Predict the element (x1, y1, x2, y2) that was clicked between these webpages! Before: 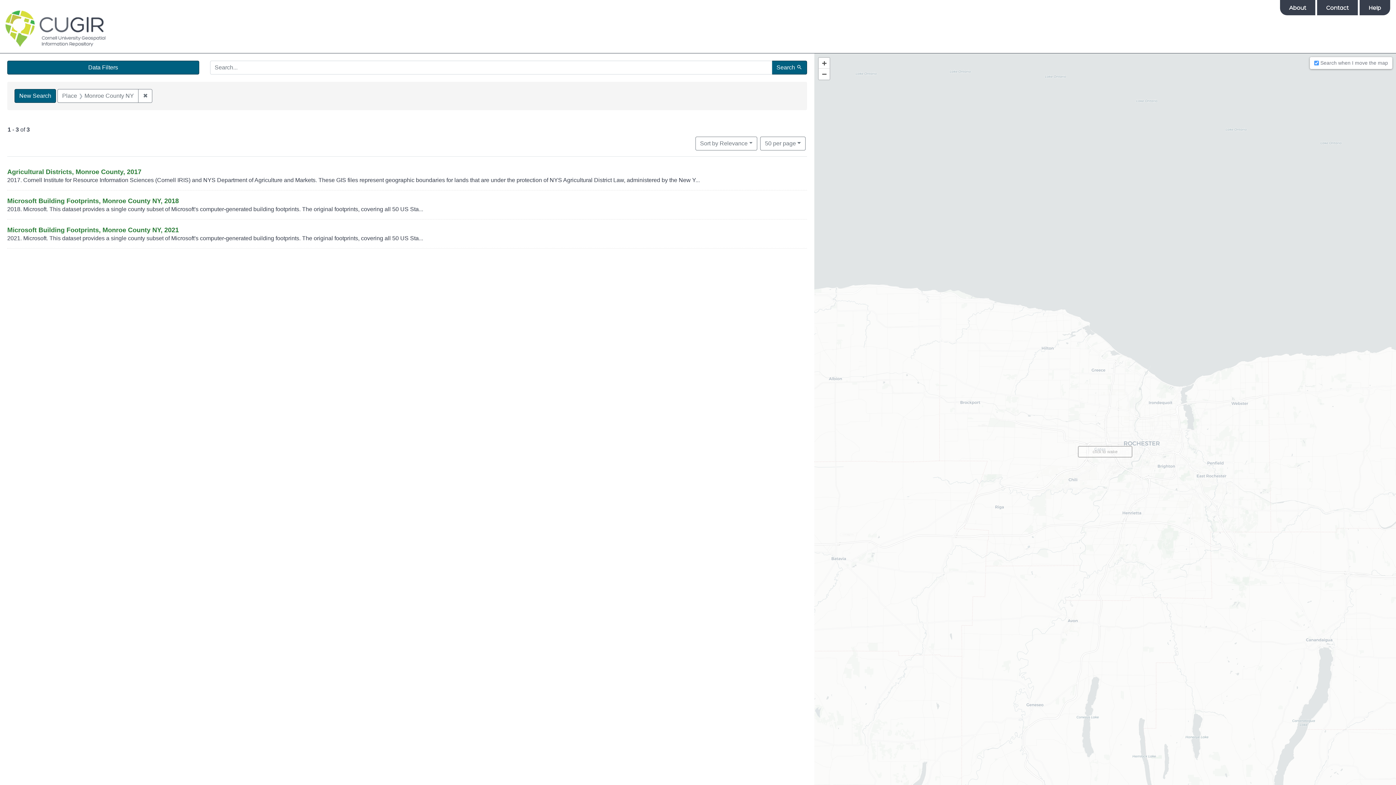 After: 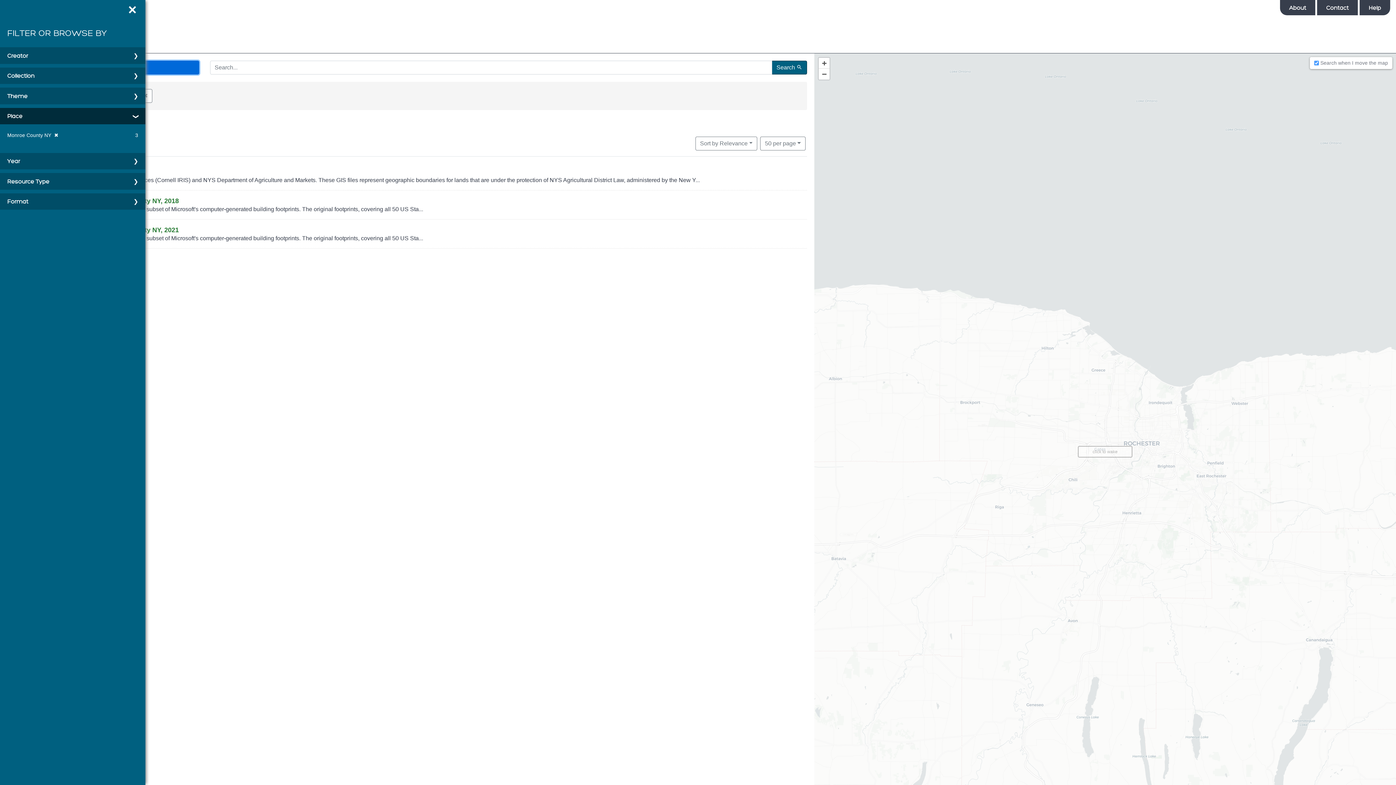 Action: bbox: (7, 60, 199, 74) label: Data Filters